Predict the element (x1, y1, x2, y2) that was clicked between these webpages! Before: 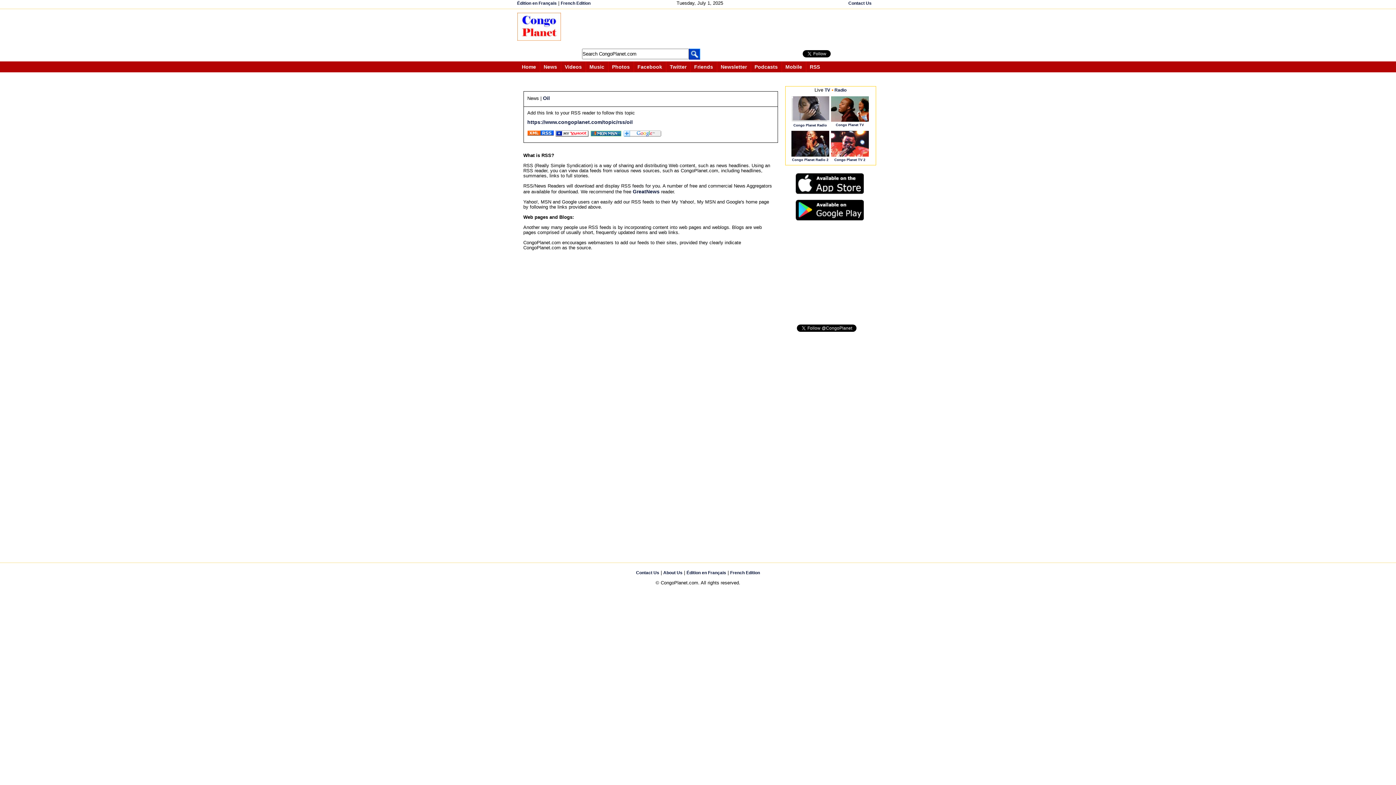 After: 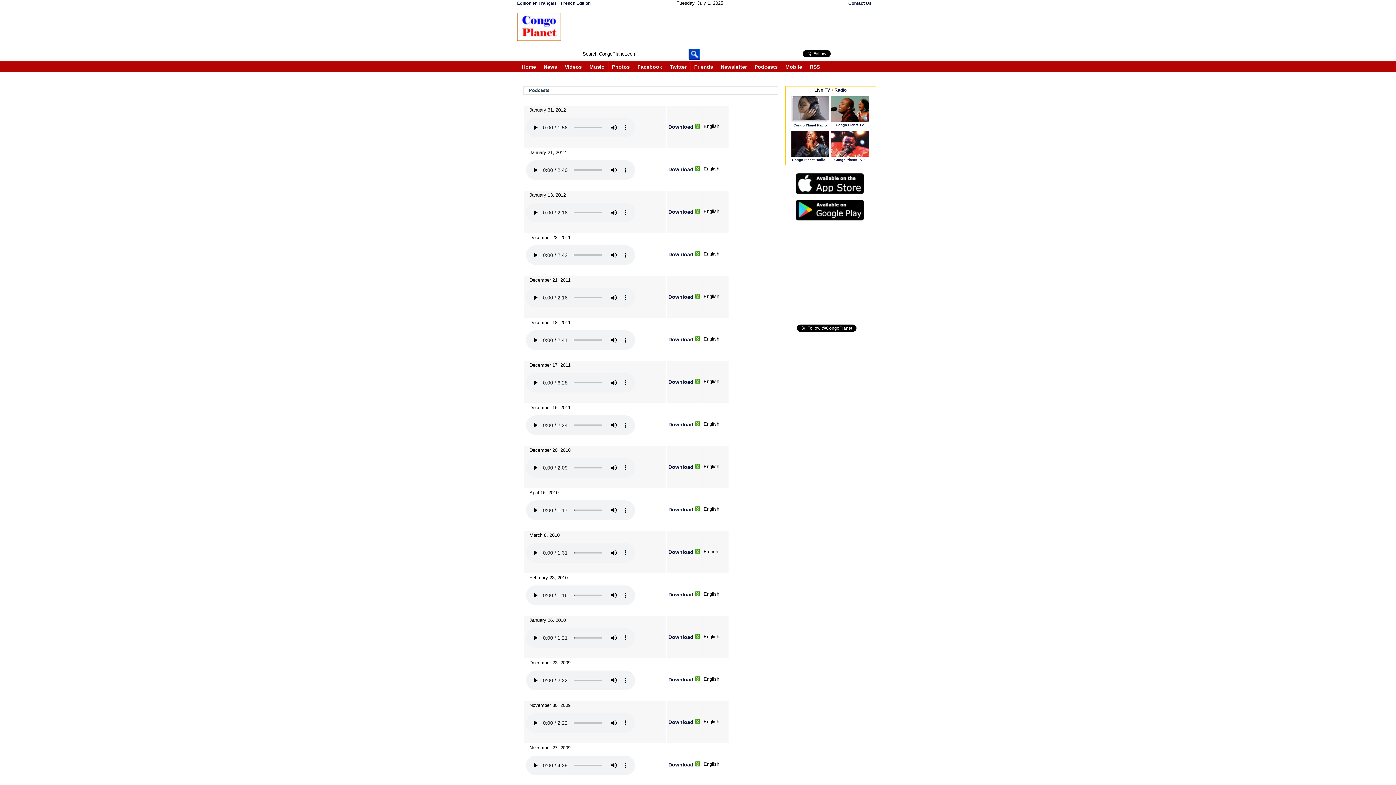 Action: label: Podcasts bbox: (754, 64, 778, 69)